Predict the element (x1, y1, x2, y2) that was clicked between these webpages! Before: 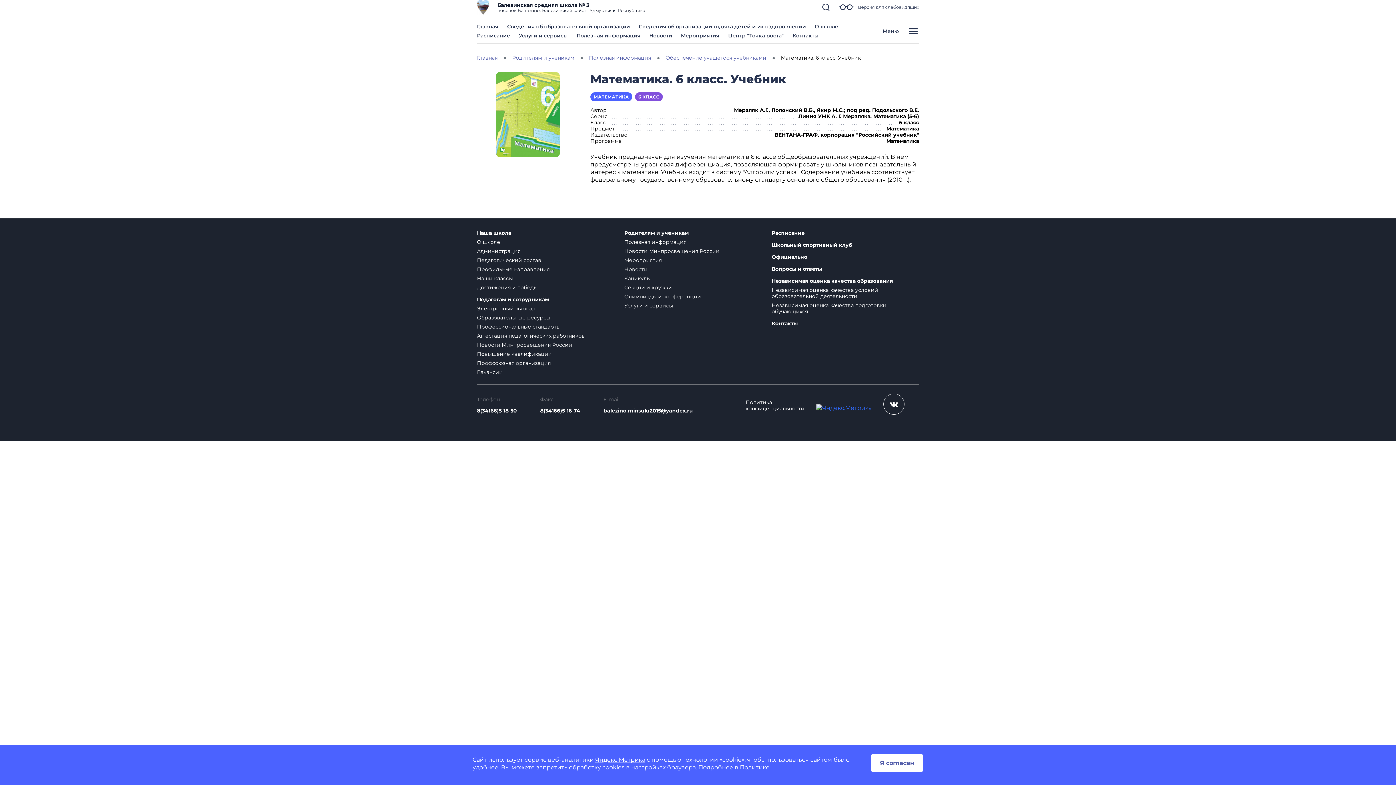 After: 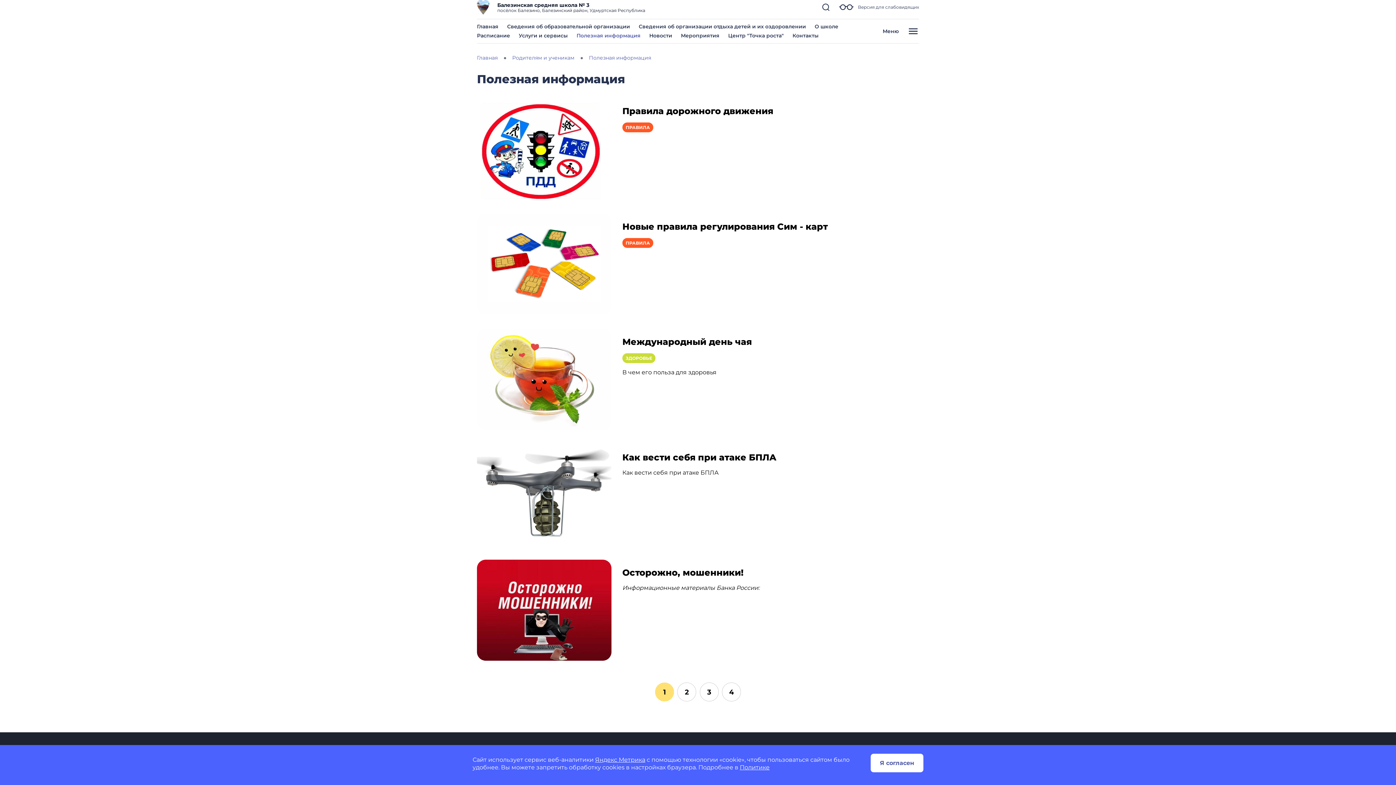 Action: bbox: (624, 238, 686, 245) label: Полезная информация